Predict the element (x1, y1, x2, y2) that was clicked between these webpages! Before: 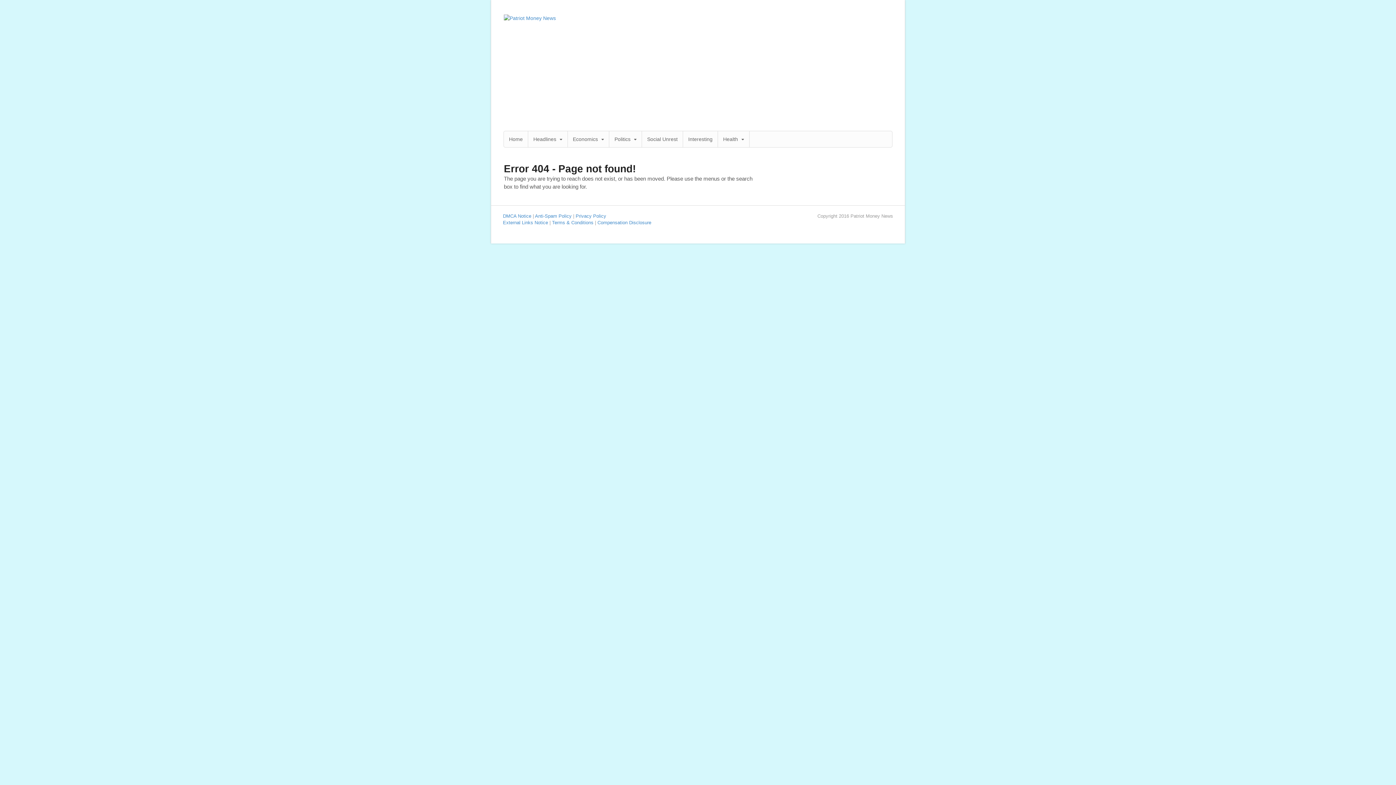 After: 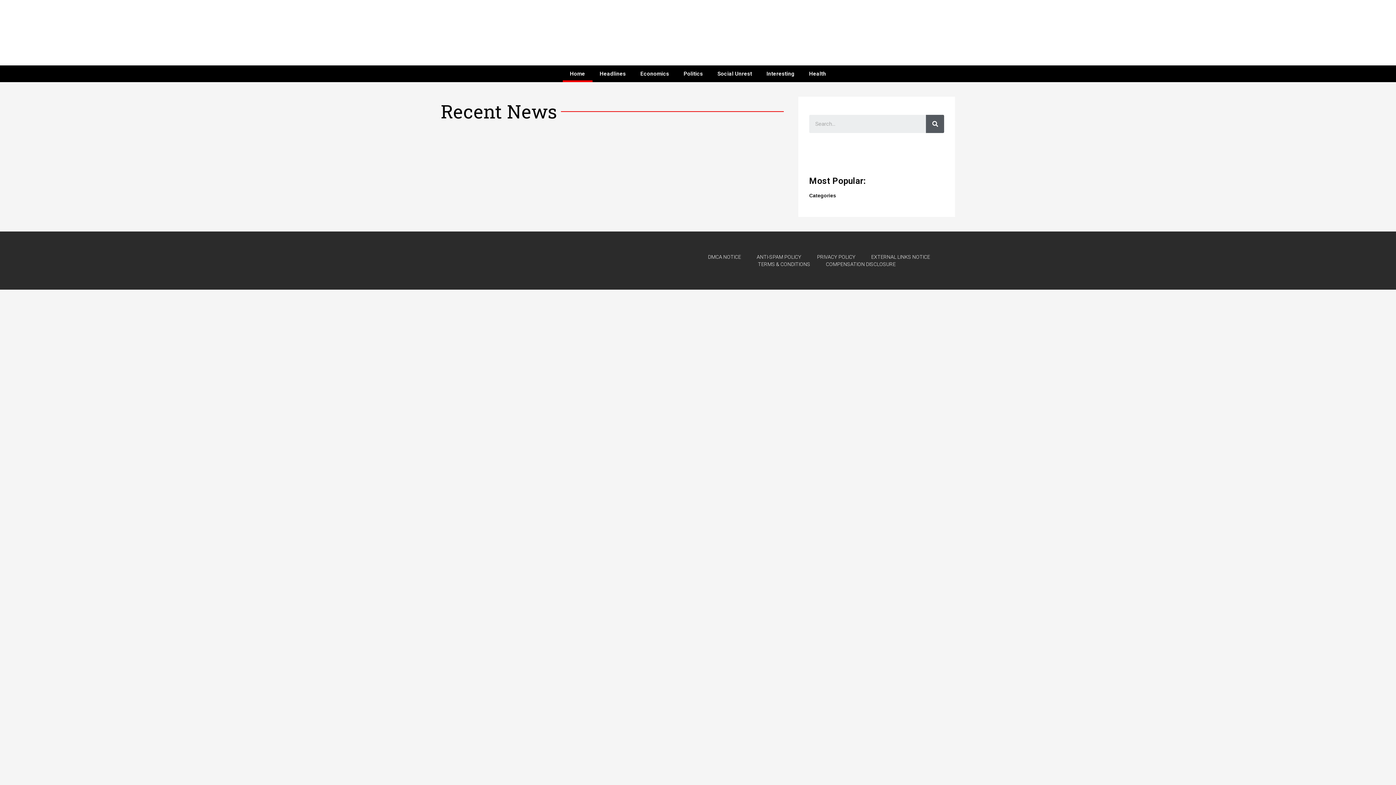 Action: bbox: (504, 15, 556, 21)